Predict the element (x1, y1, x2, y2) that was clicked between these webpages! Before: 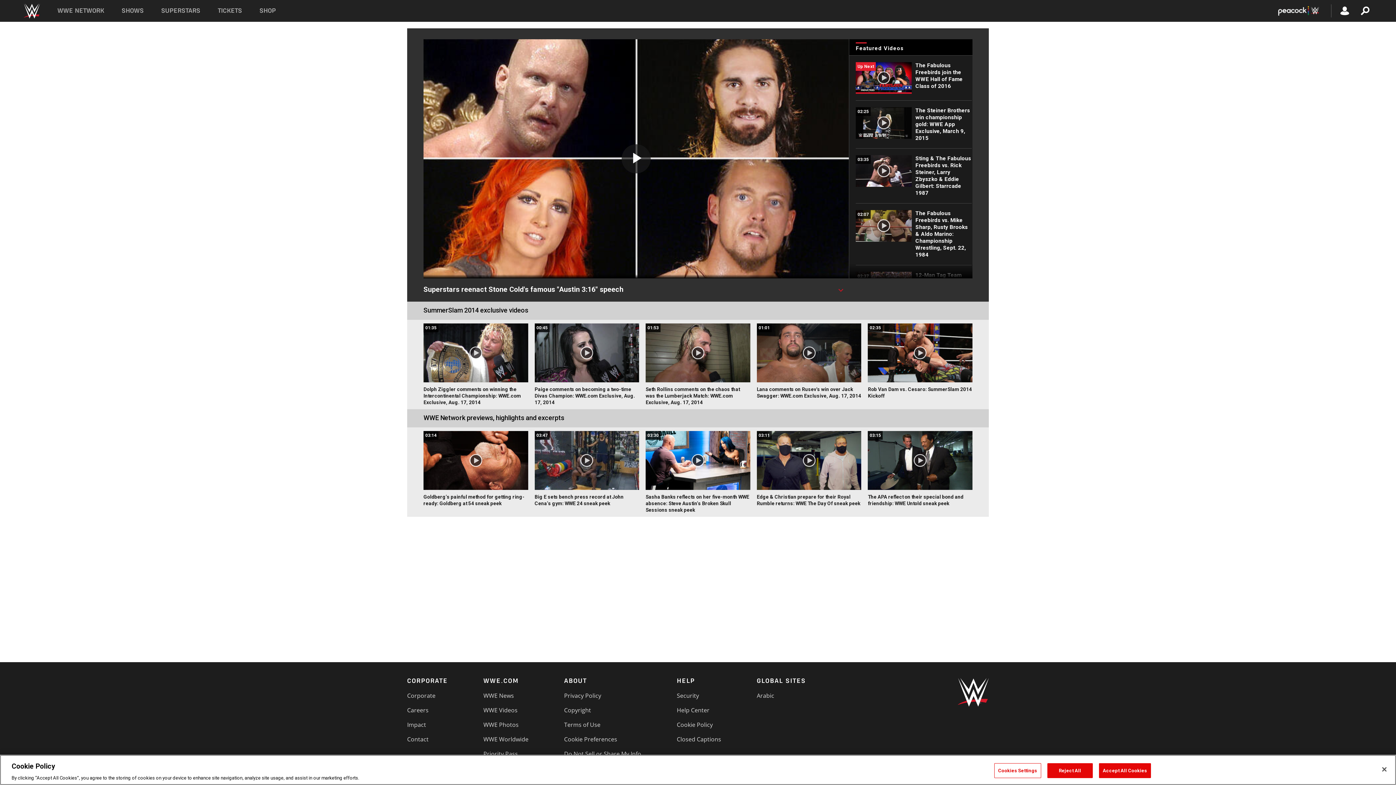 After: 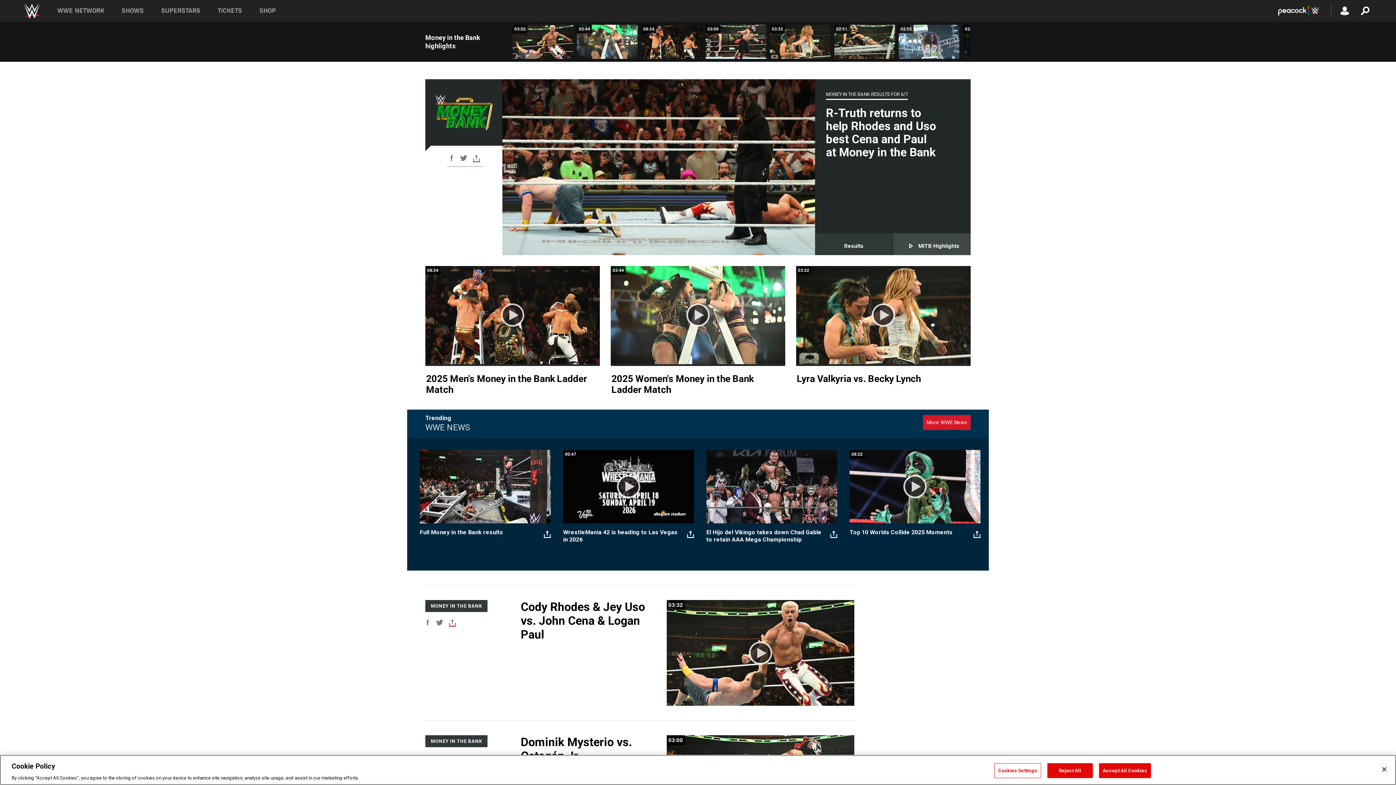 Action: bbox: (23, 2, 40, 19)